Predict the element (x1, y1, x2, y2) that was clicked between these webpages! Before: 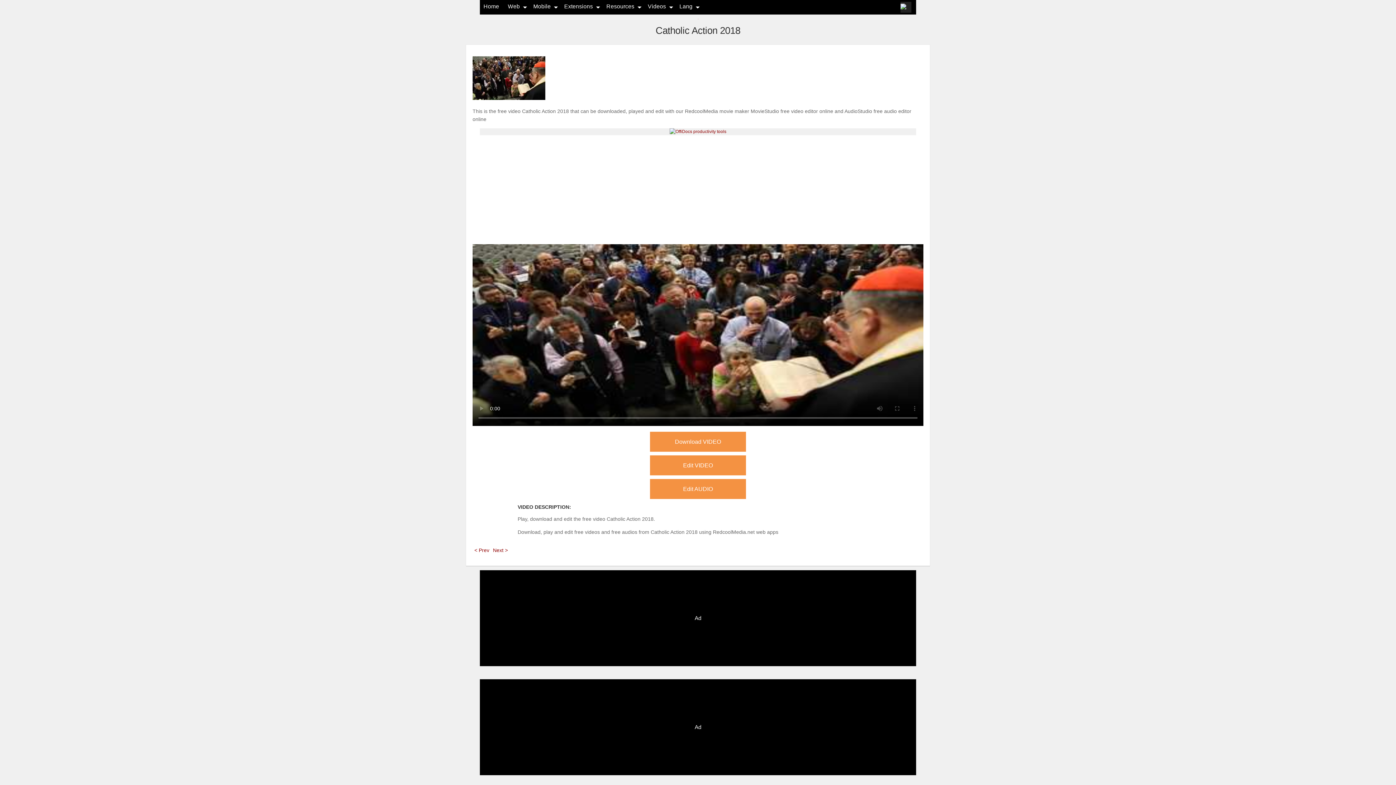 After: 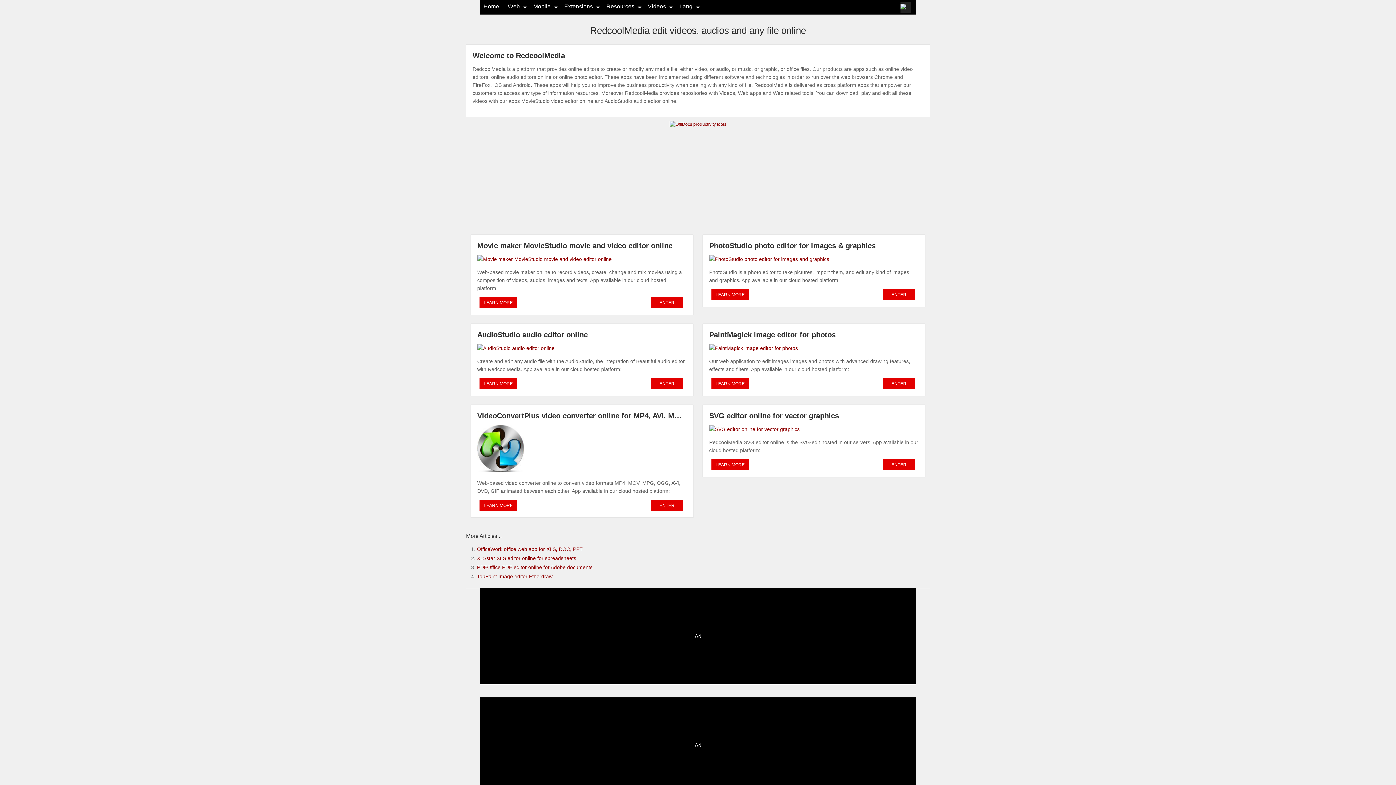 Action: label: Lang bbox: (679, 3, 692, 9)